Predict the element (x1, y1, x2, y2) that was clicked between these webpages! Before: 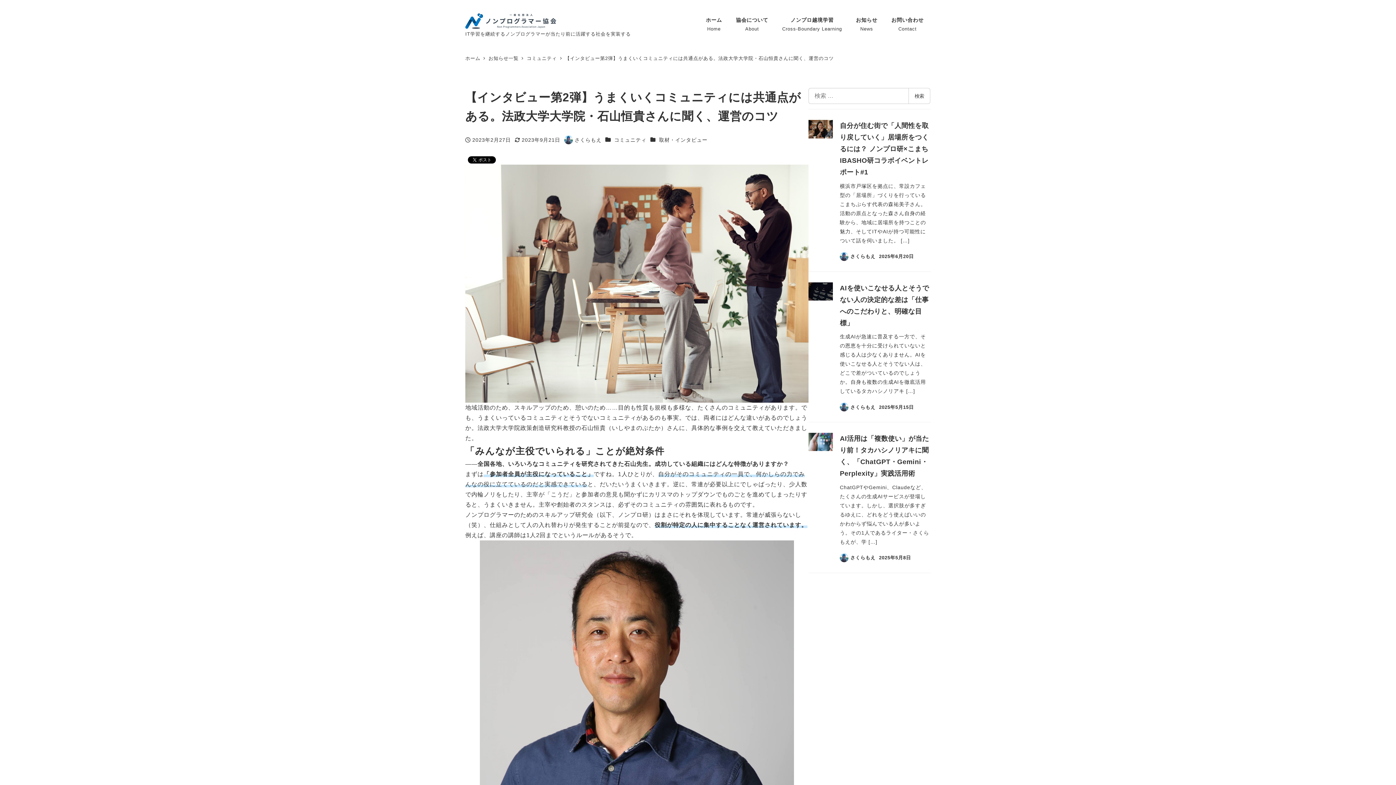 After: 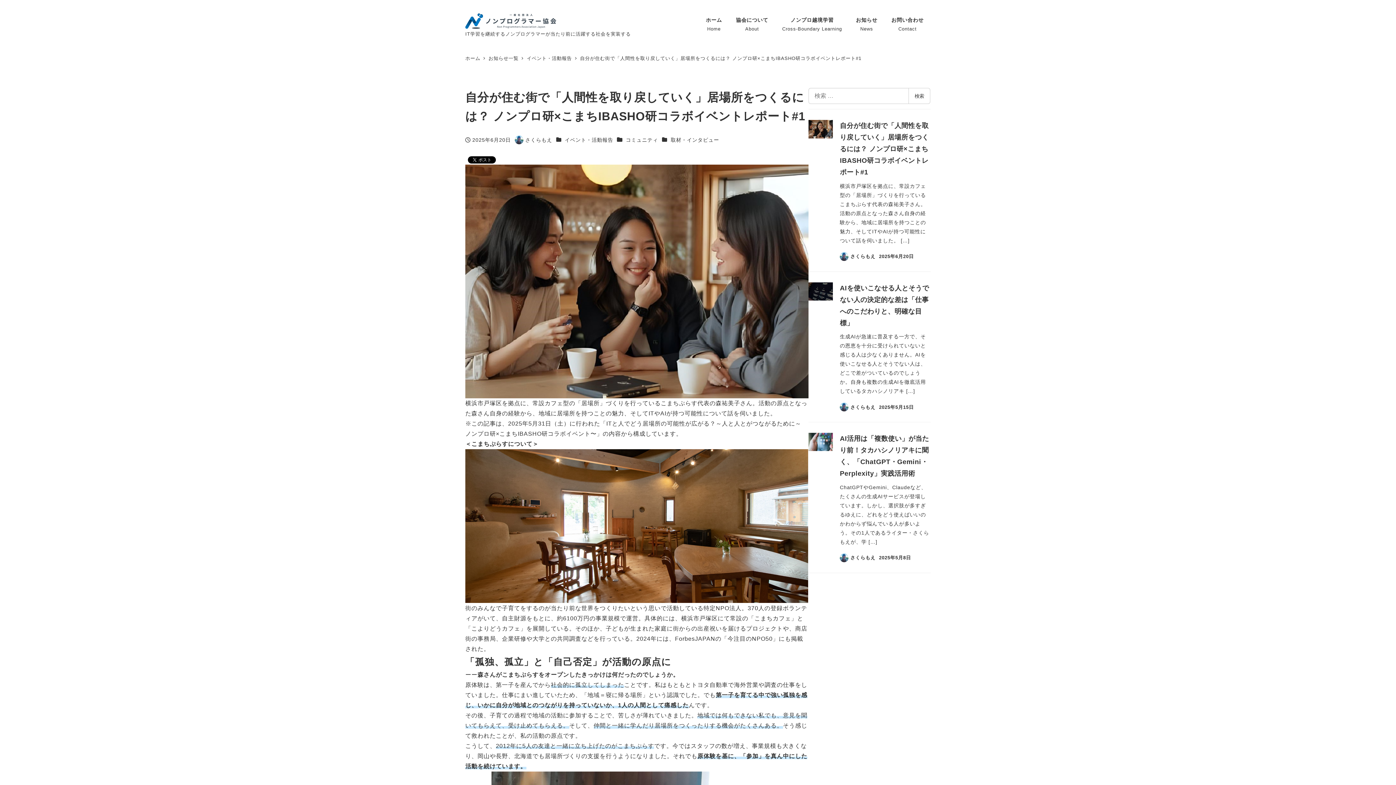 Action: label: 自分が住む街で「人間性を取り戻していく」居場所をつくるには？ ノンプロ研×こまちIBASHO研コラボイベントレポート#1
横浜市戸塚区を拠点に、常設カフェ型の「居場所」づくりを行っているこまちぷらす代表の森祐美子さん。活動の原点となった森さん自身の経験から、地域に居場所を持つことの魅力、そしてITやAIが持つ可能性について話を伺いました。 […]
さくらもえ
投稿日
2025年6月20日 bbox: (808, 109, 930, 271)